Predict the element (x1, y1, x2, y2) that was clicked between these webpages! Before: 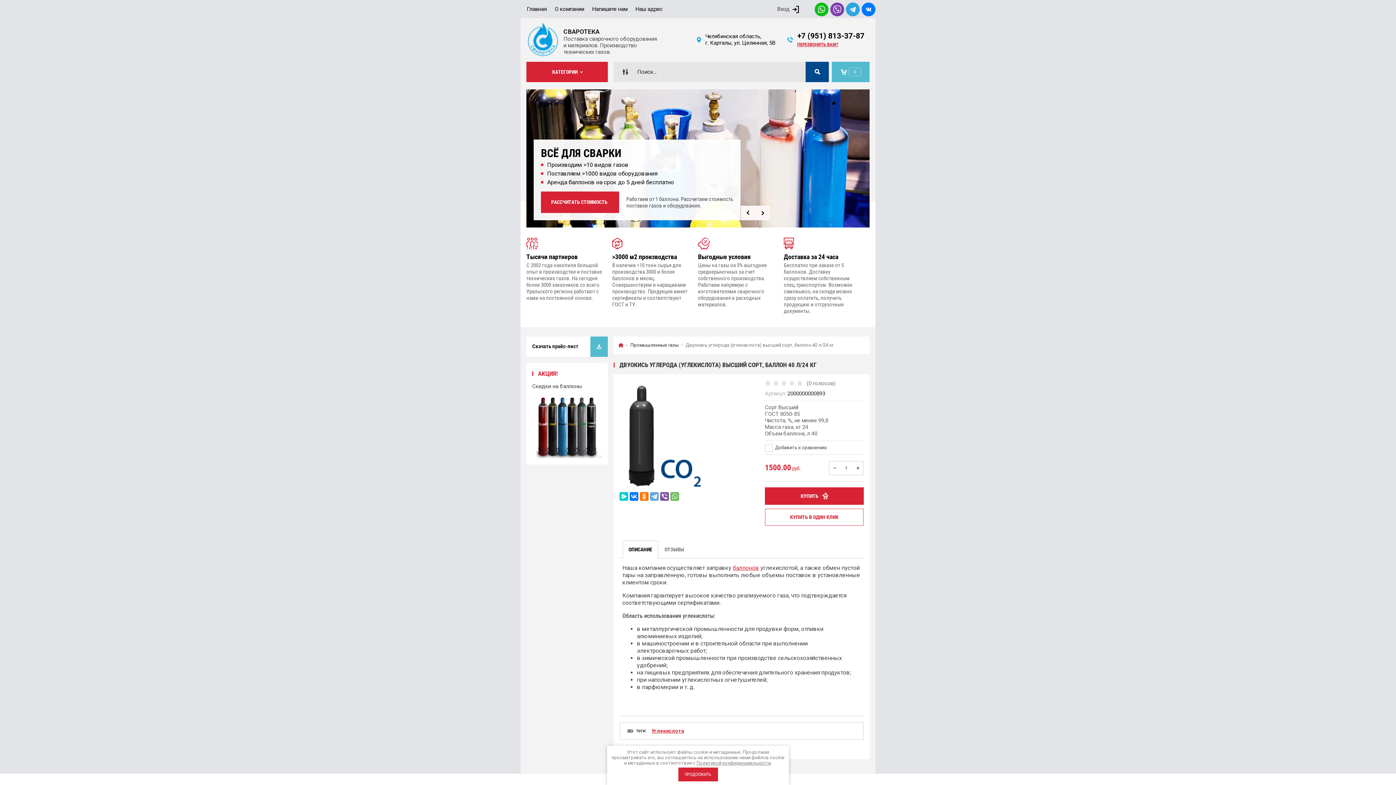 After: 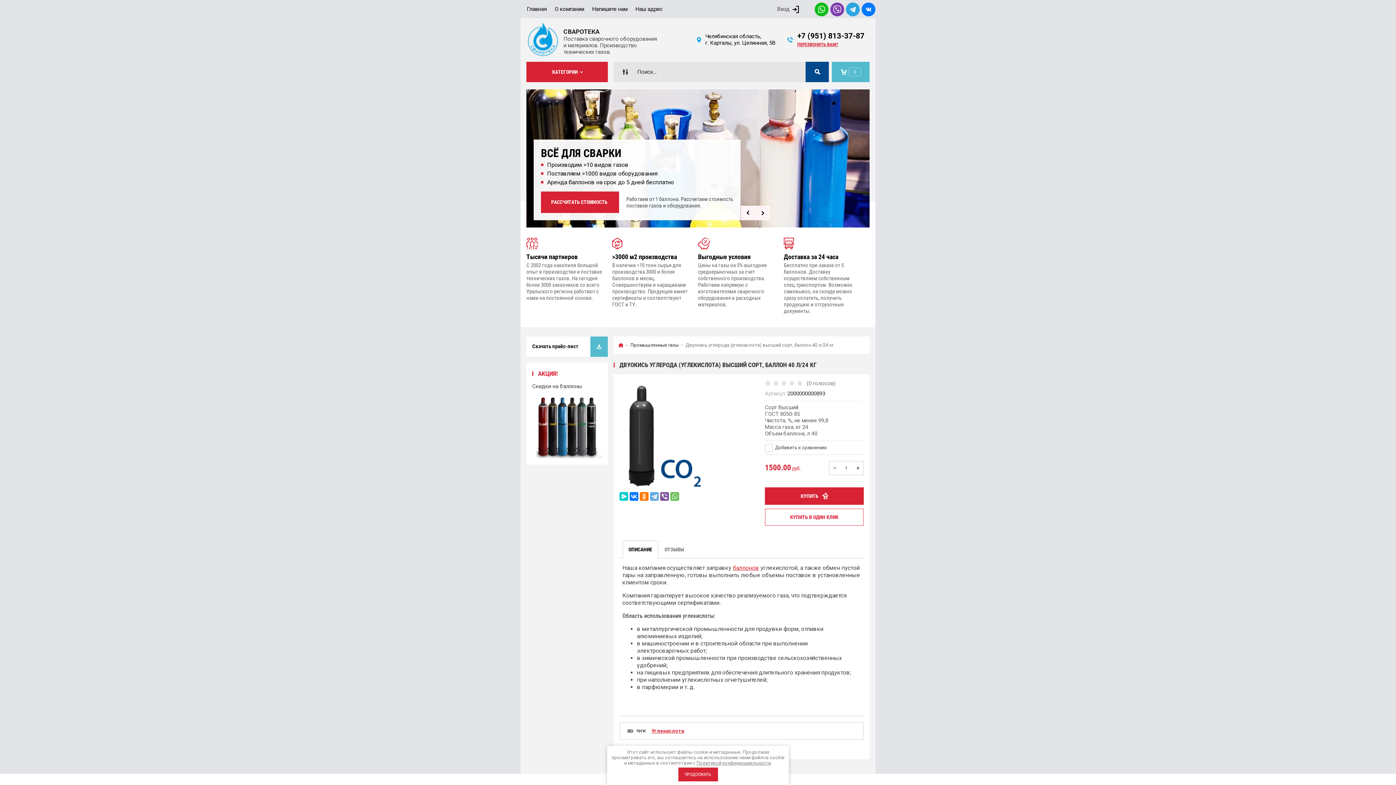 Action: label: − bbox: (829, 461, 840, 474)